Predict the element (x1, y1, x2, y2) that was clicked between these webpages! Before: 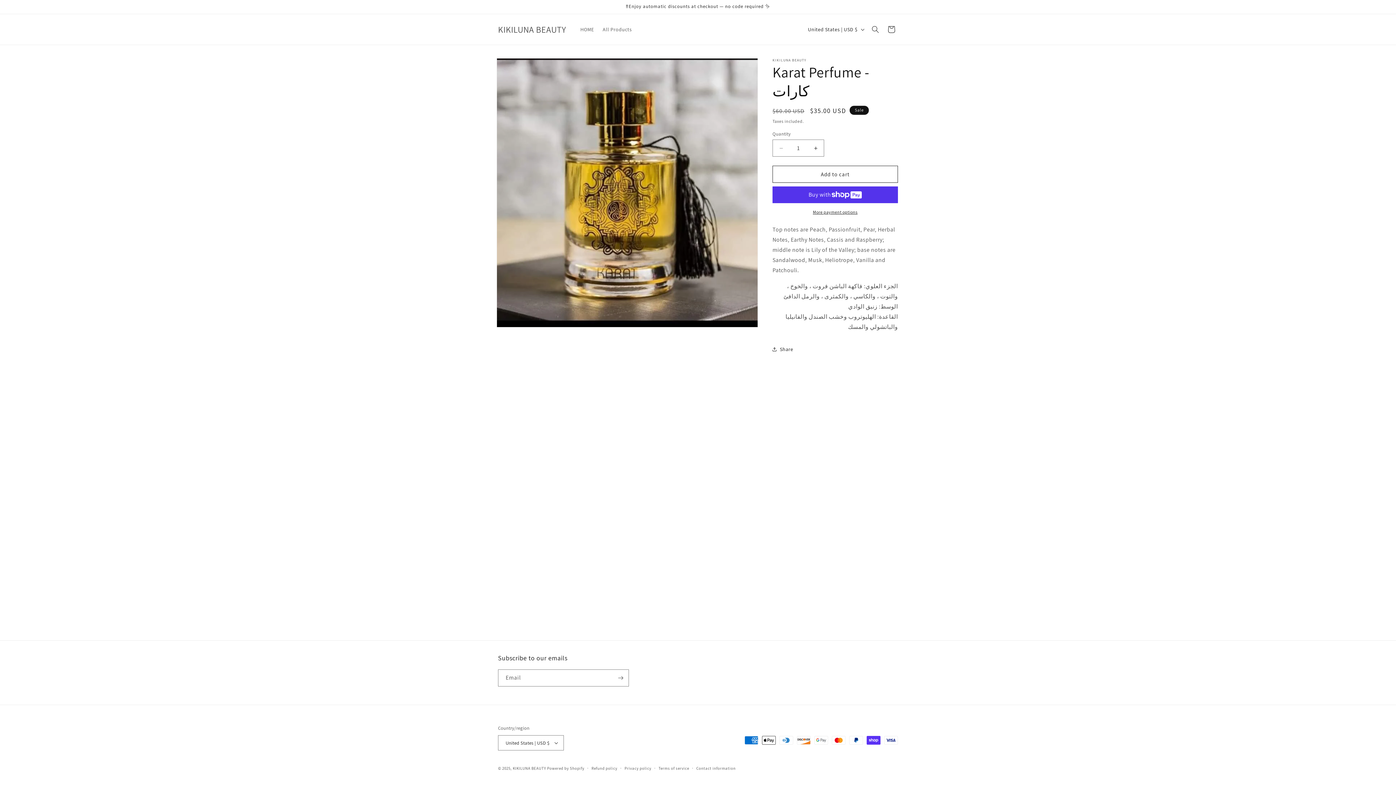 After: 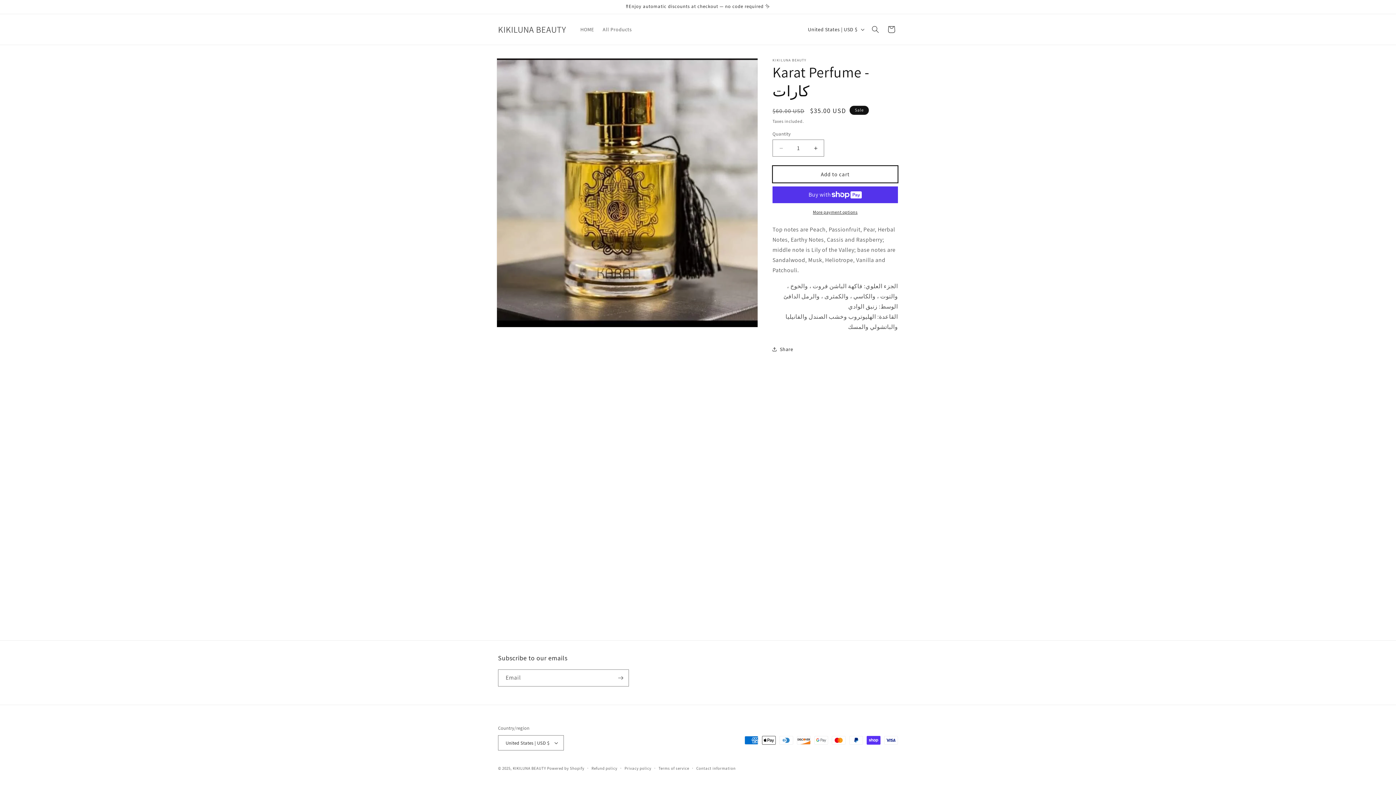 Action: label: Add to cart bbox: (772, 165, 898, 182)